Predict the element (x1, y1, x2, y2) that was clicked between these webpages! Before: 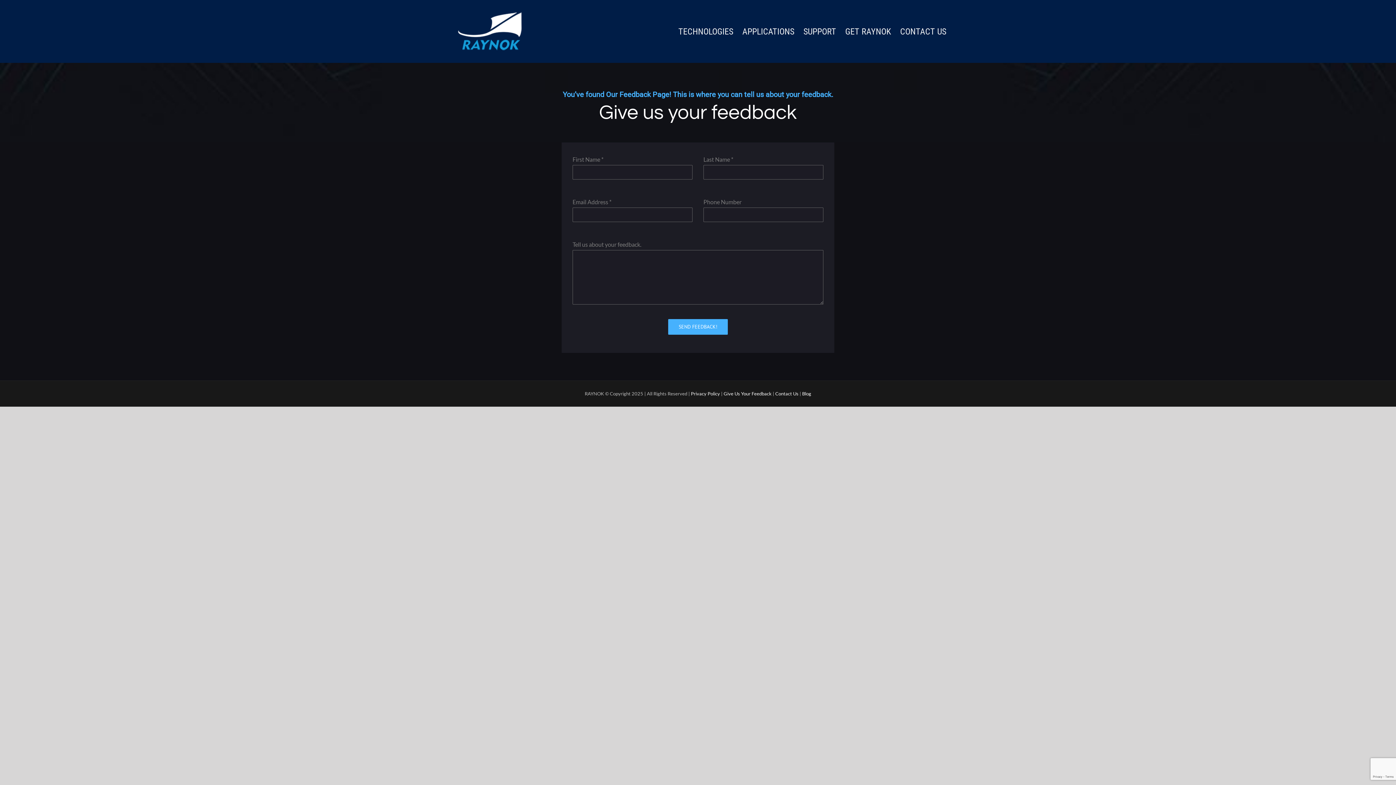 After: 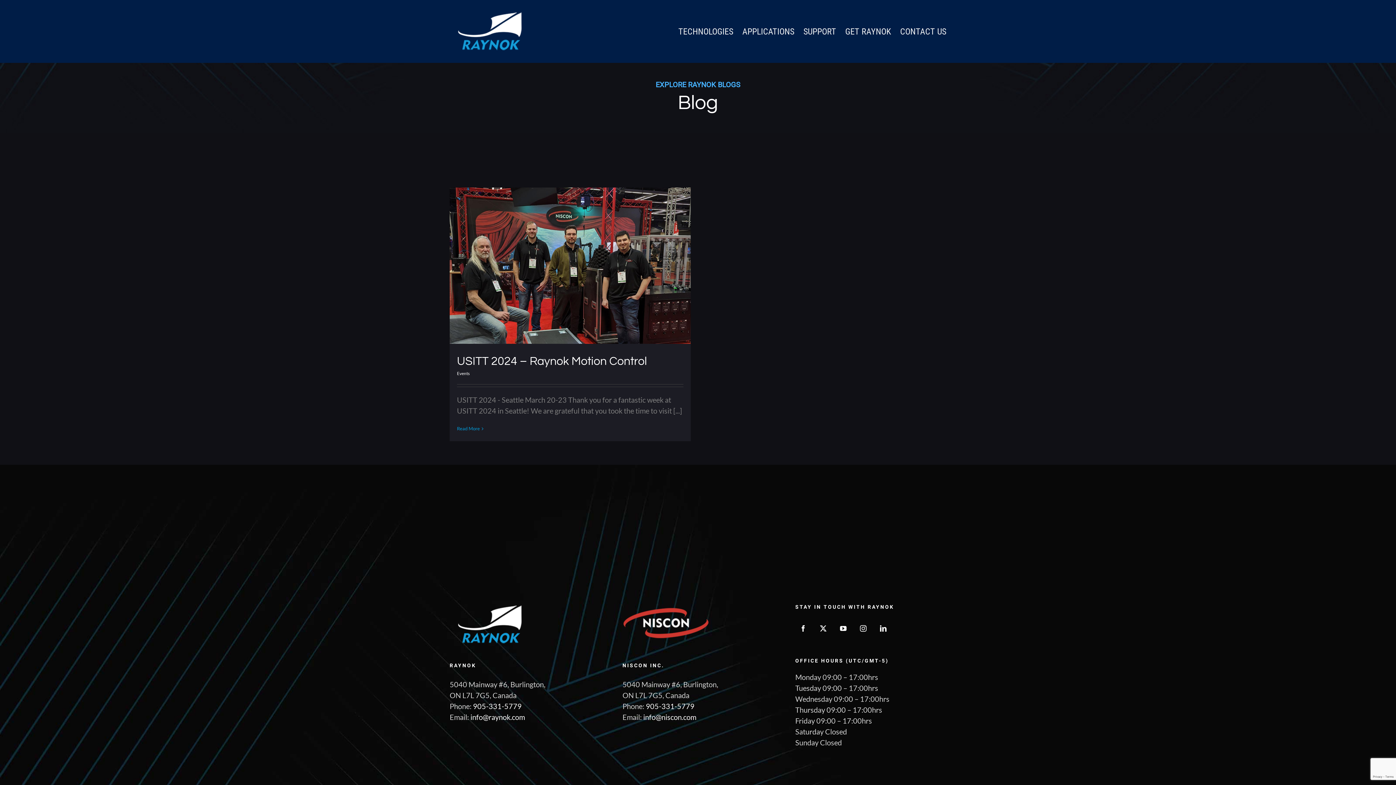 Action: bbox: (802, 390, 811, 396) label: Blog